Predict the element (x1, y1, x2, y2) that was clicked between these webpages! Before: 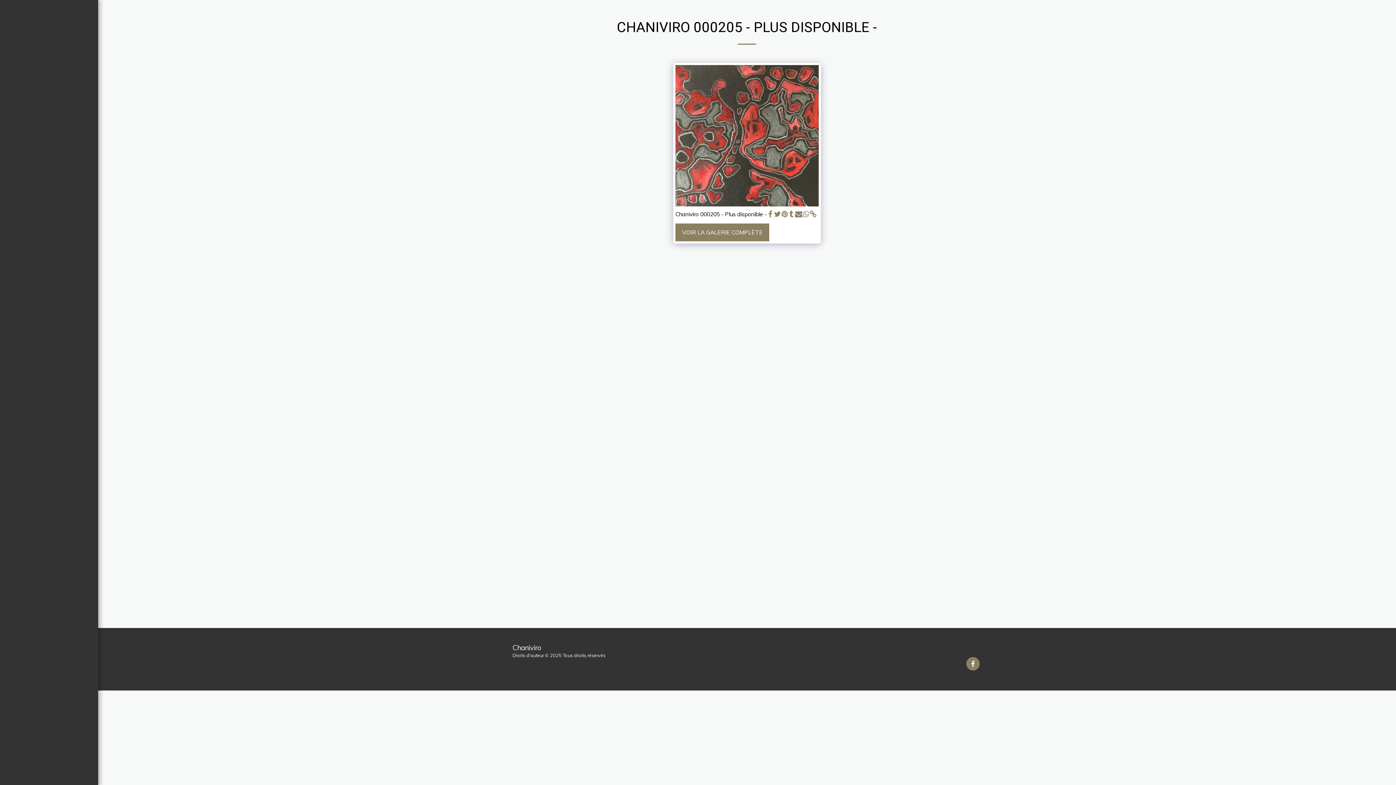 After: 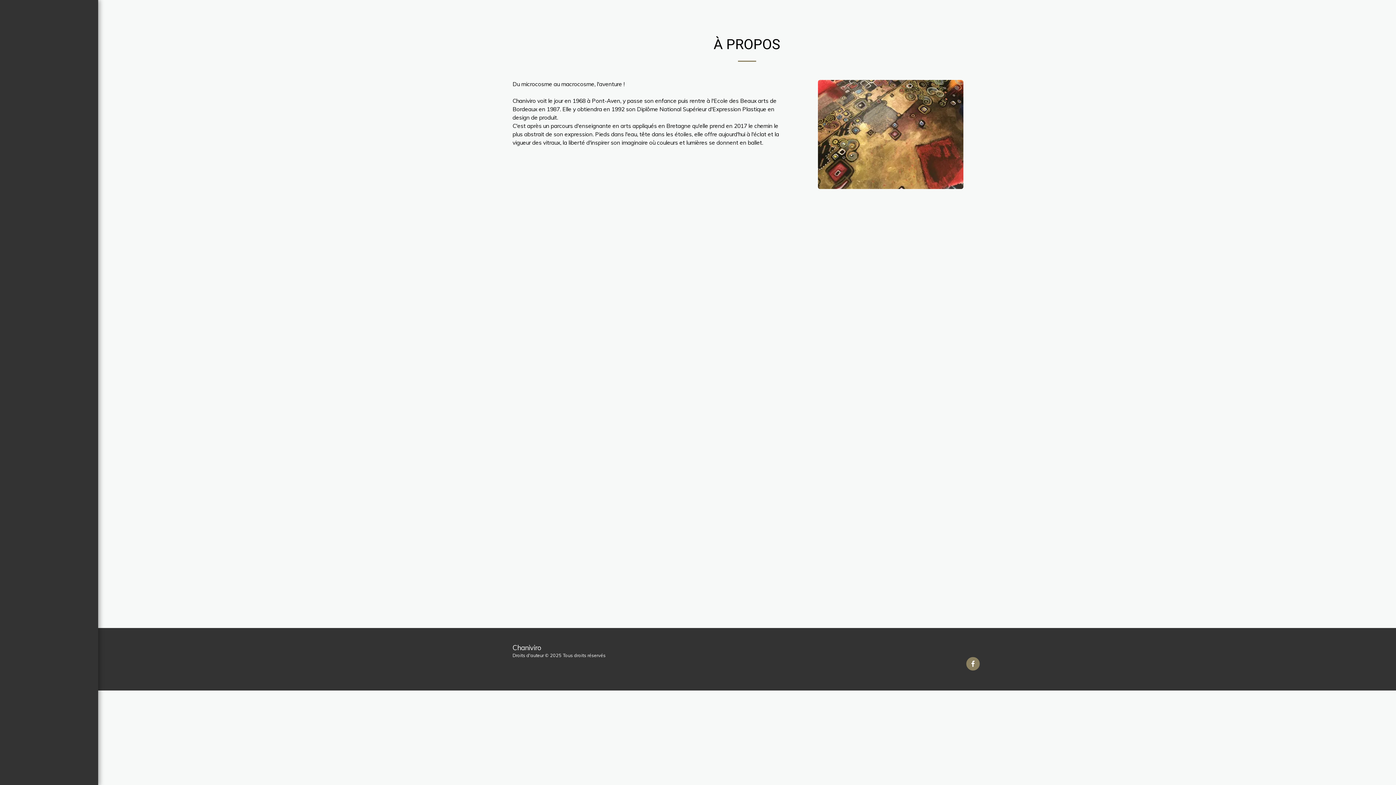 Action: bbox: (27, 114, 70, 128) label: À PROPOS